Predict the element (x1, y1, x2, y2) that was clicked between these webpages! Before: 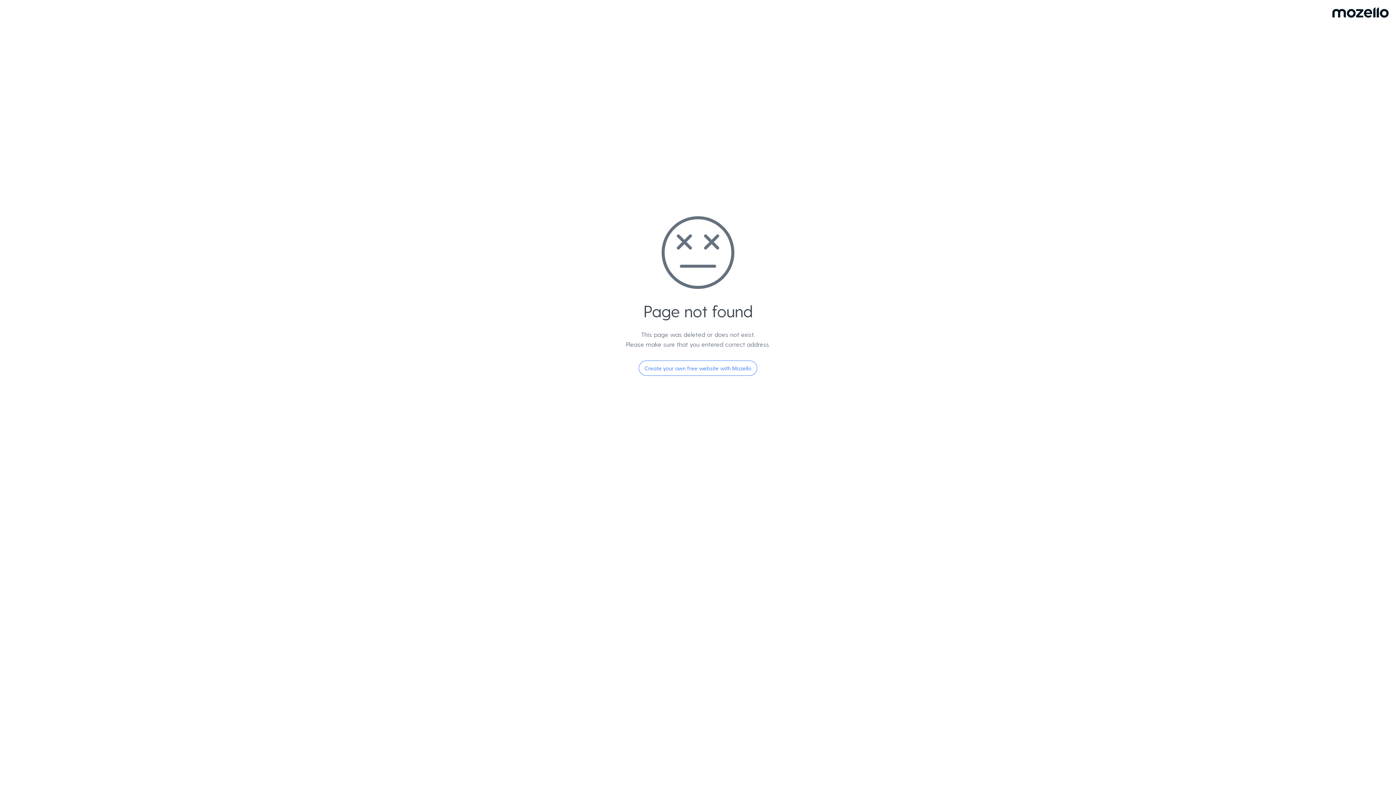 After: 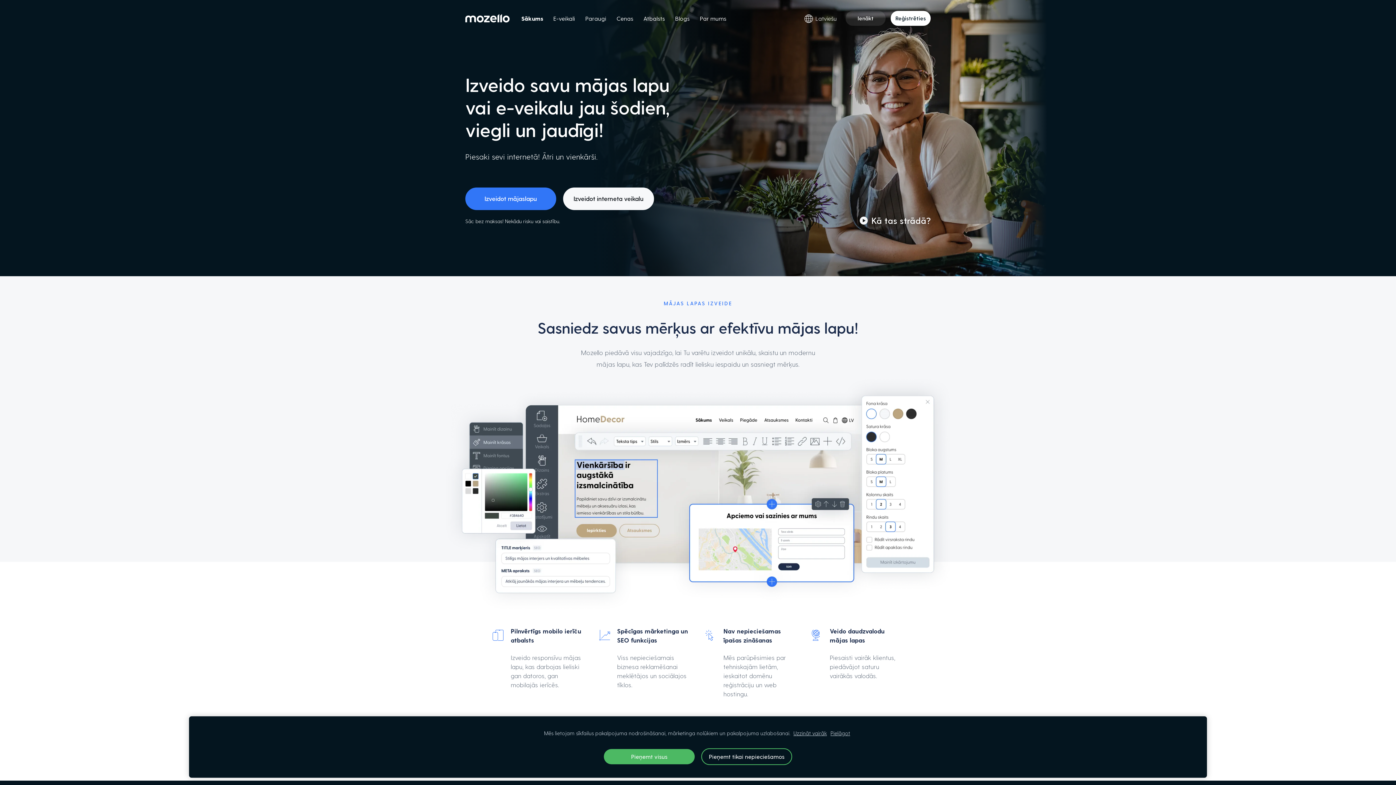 Action: label: Create your own free website with Mozello bbox: (638, 360, 757, 376)